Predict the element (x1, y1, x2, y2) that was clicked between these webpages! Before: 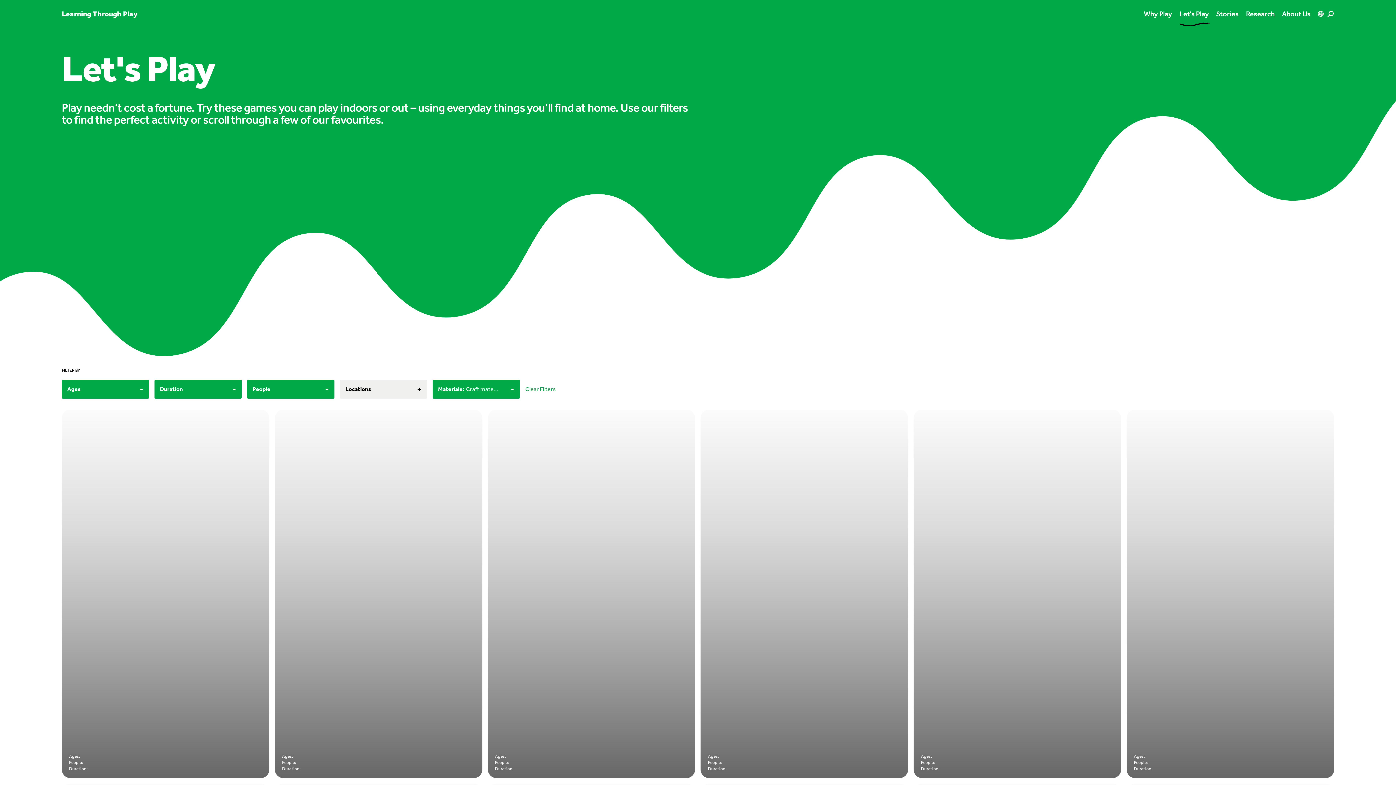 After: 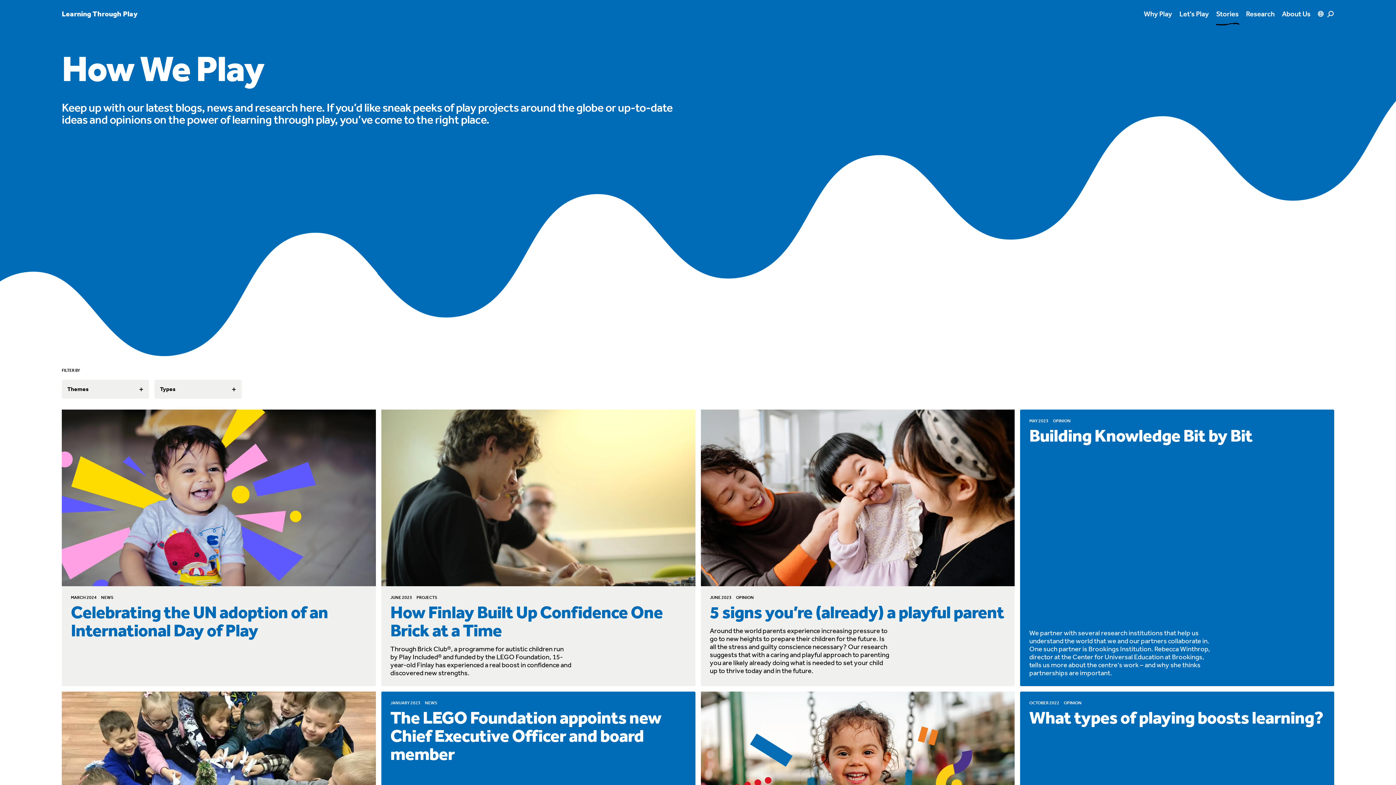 Action: bbox: (1216, 8, 1239, 18) label: Stories